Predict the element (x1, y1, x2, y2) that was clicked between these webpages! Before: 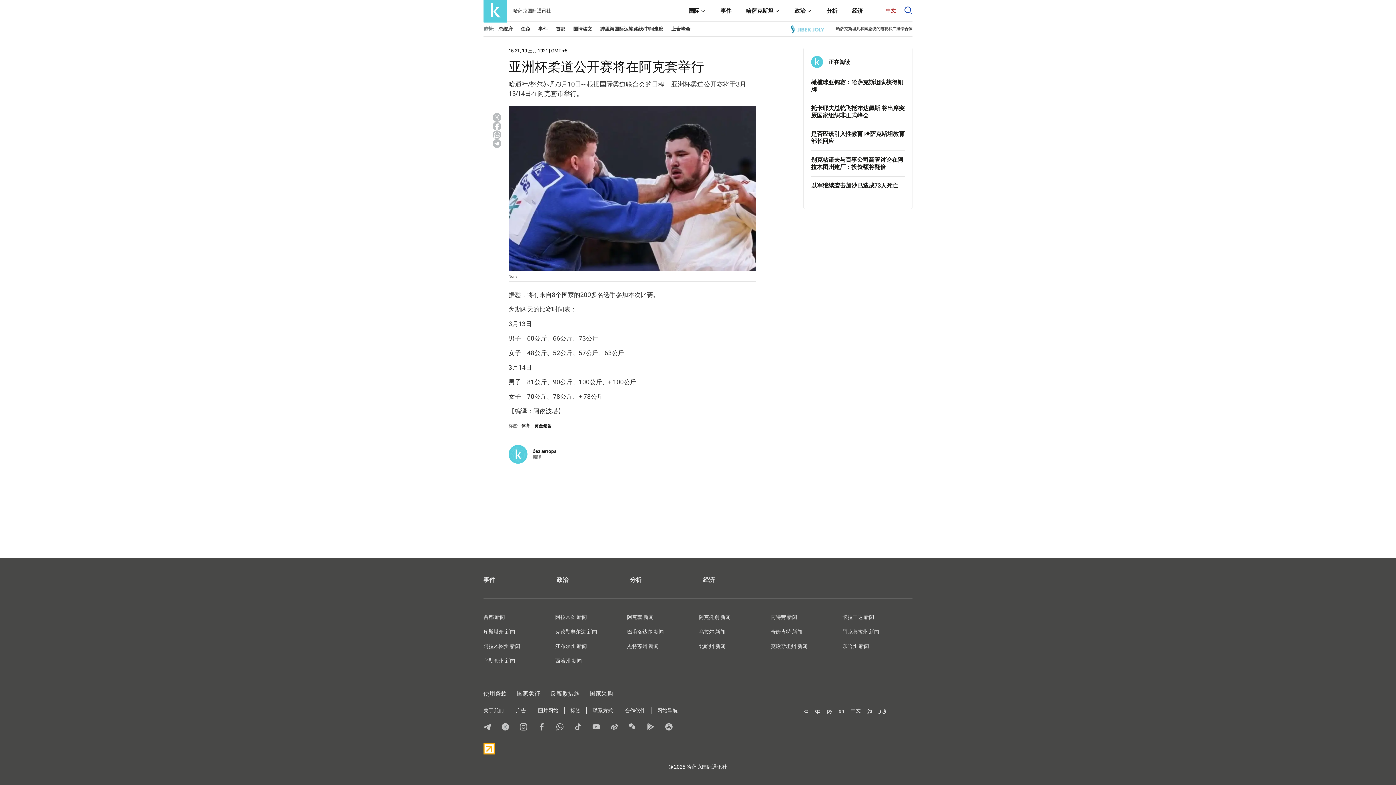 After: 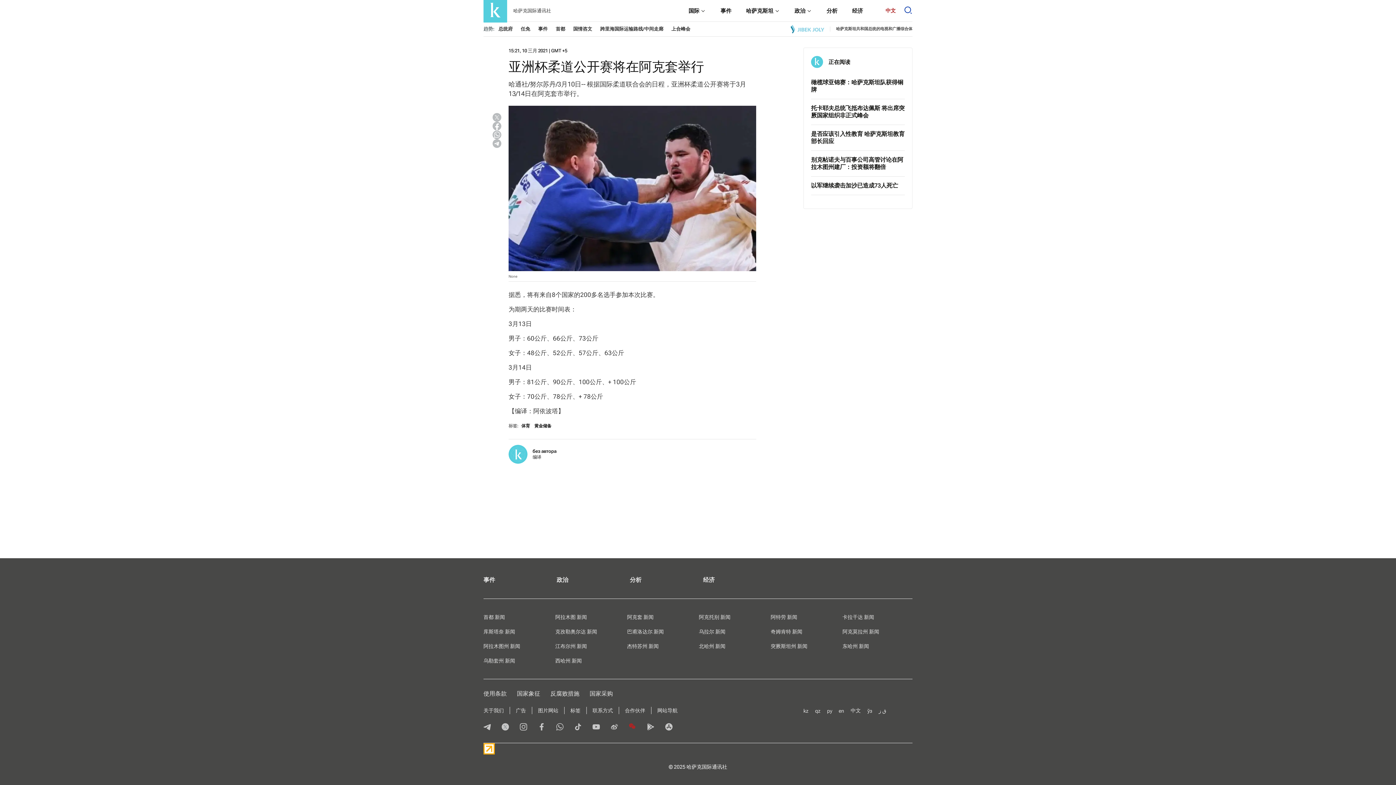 Action: bbox: (629, 723, 636, 732)